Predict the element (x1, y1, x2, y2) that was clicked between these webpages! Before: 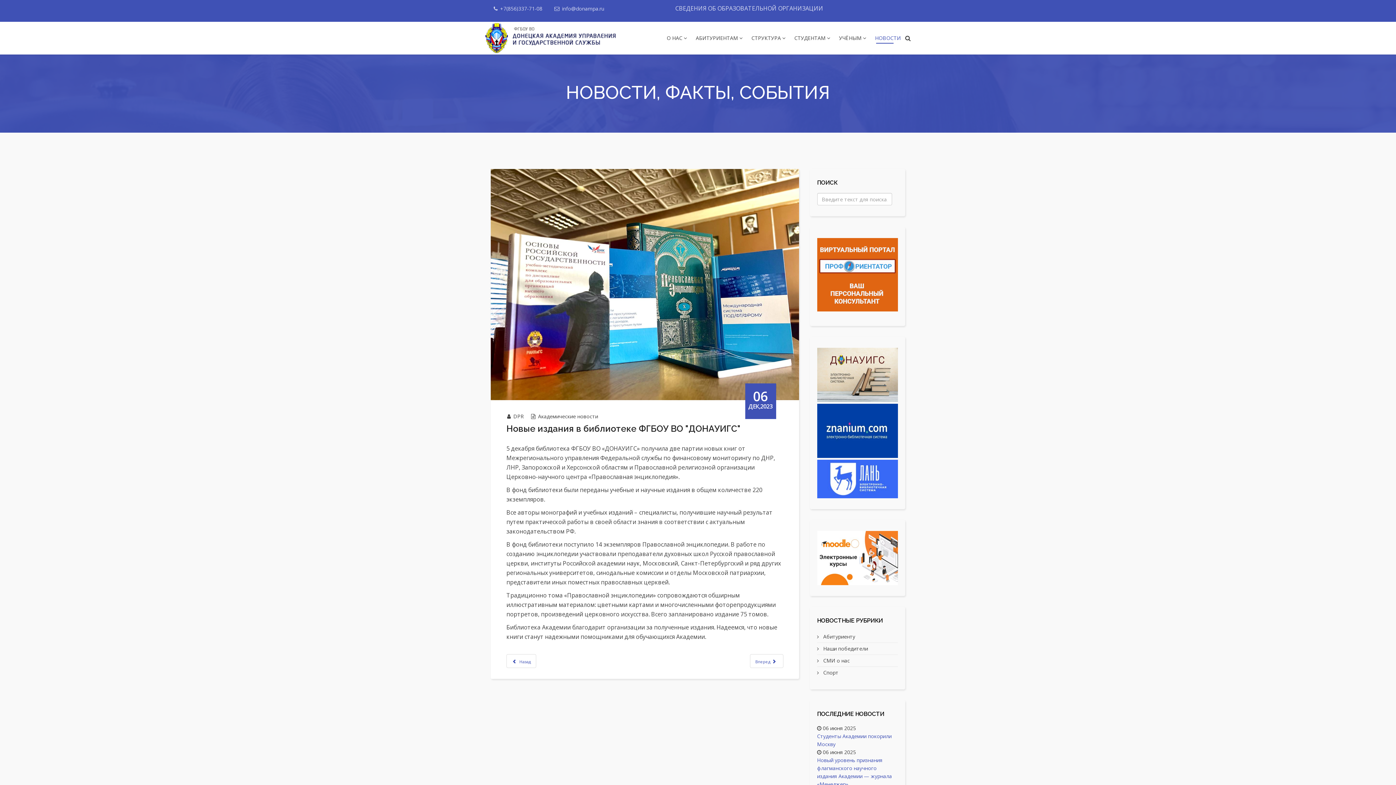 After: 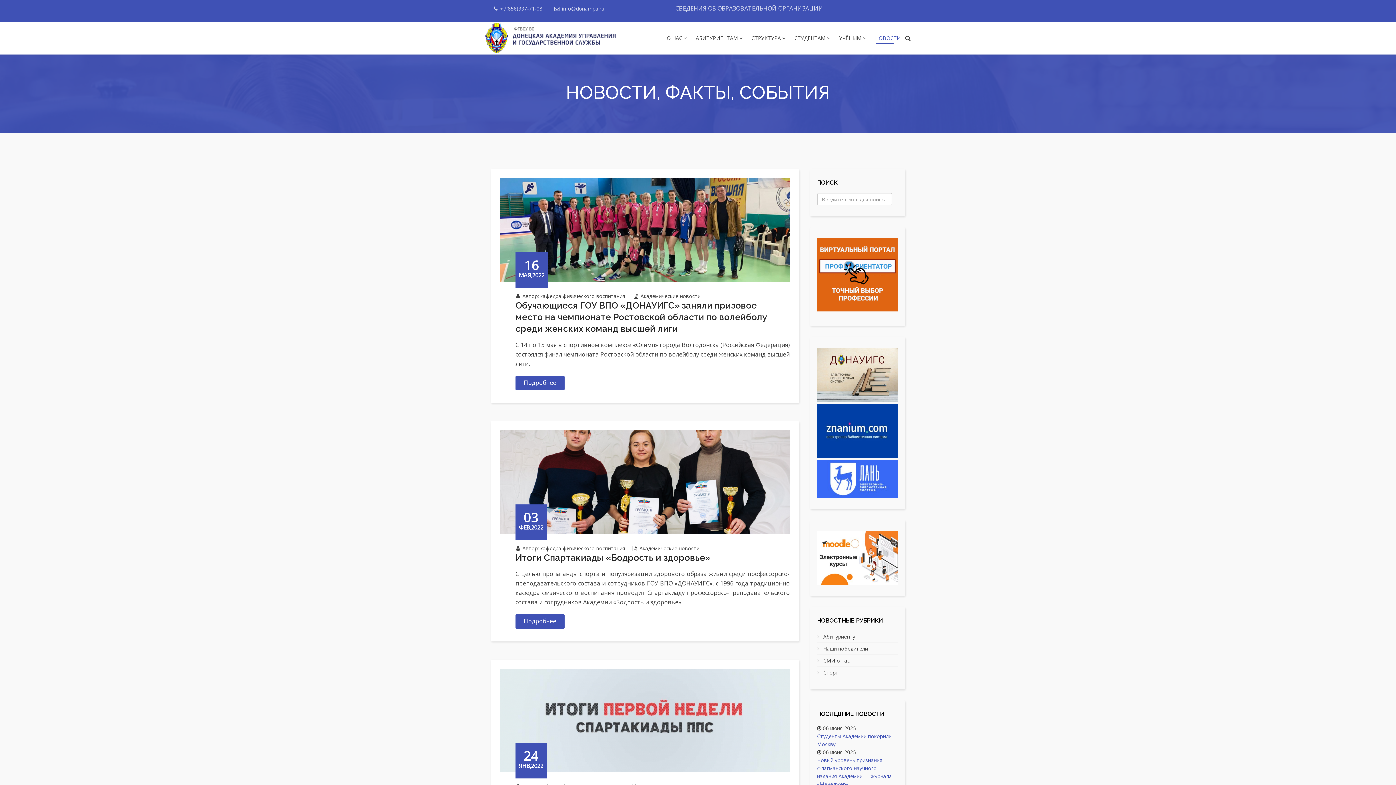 Action: bbox: (817, 667, 898, 678) label:  Спорт